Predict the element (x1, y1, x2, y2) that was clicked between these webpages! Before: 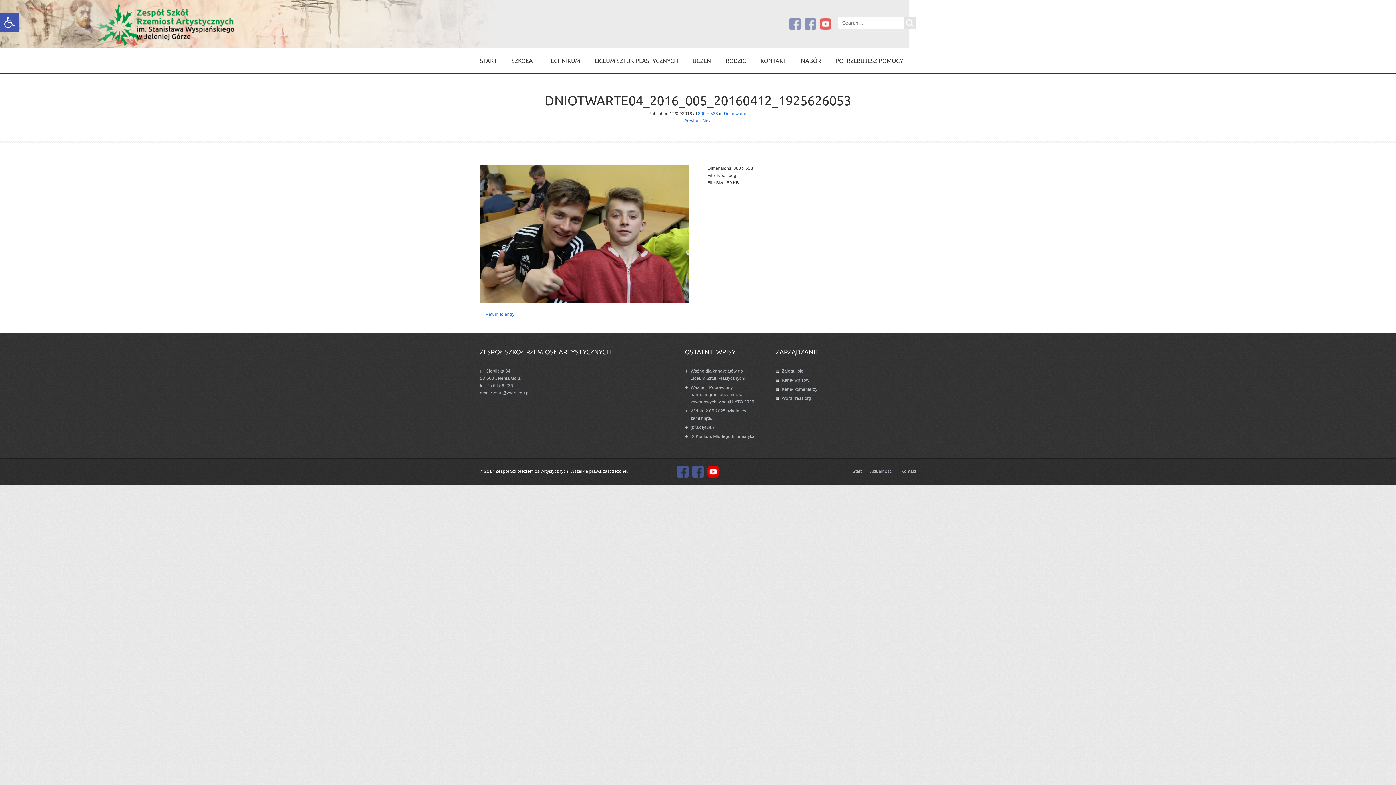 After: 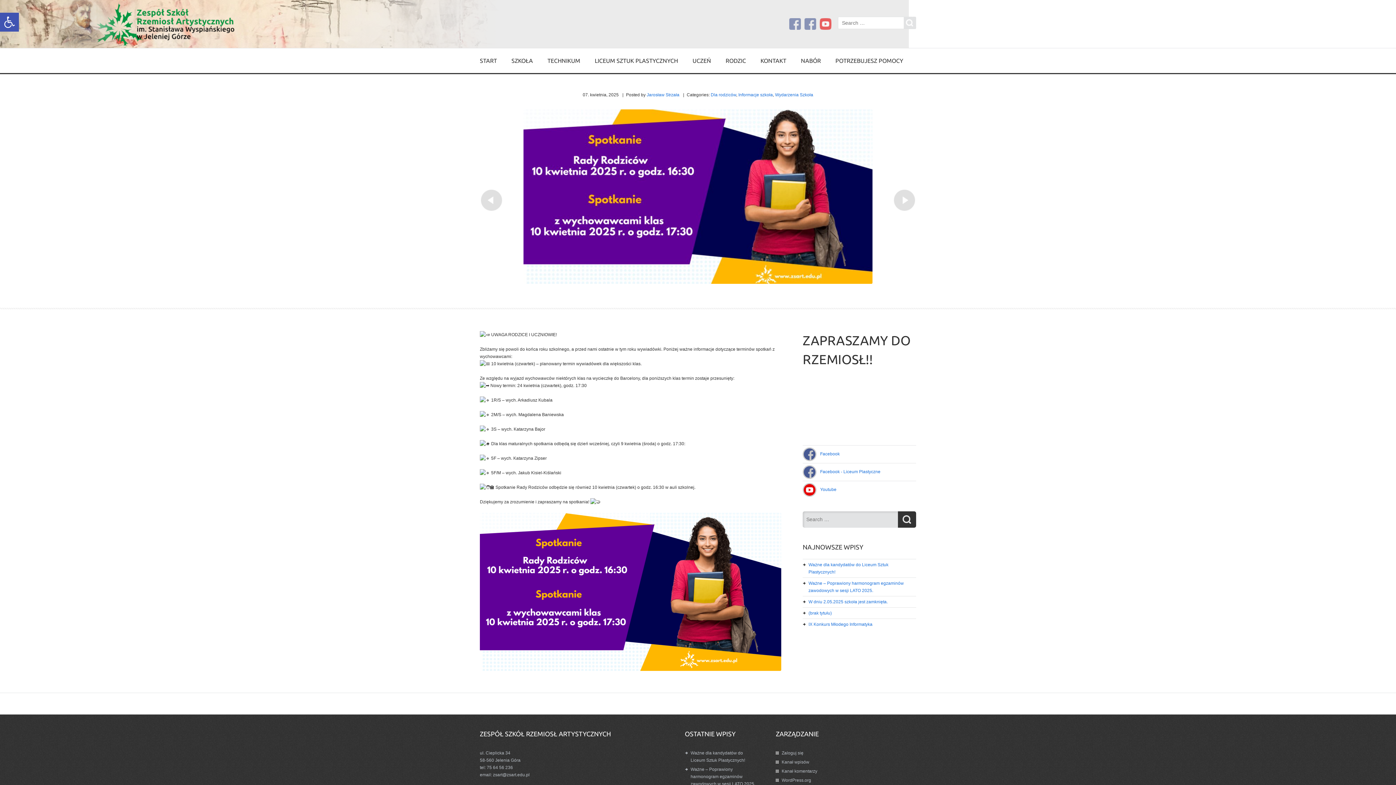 Action: label: (brak tytułu) bbox: (690, 425, 714, 430)